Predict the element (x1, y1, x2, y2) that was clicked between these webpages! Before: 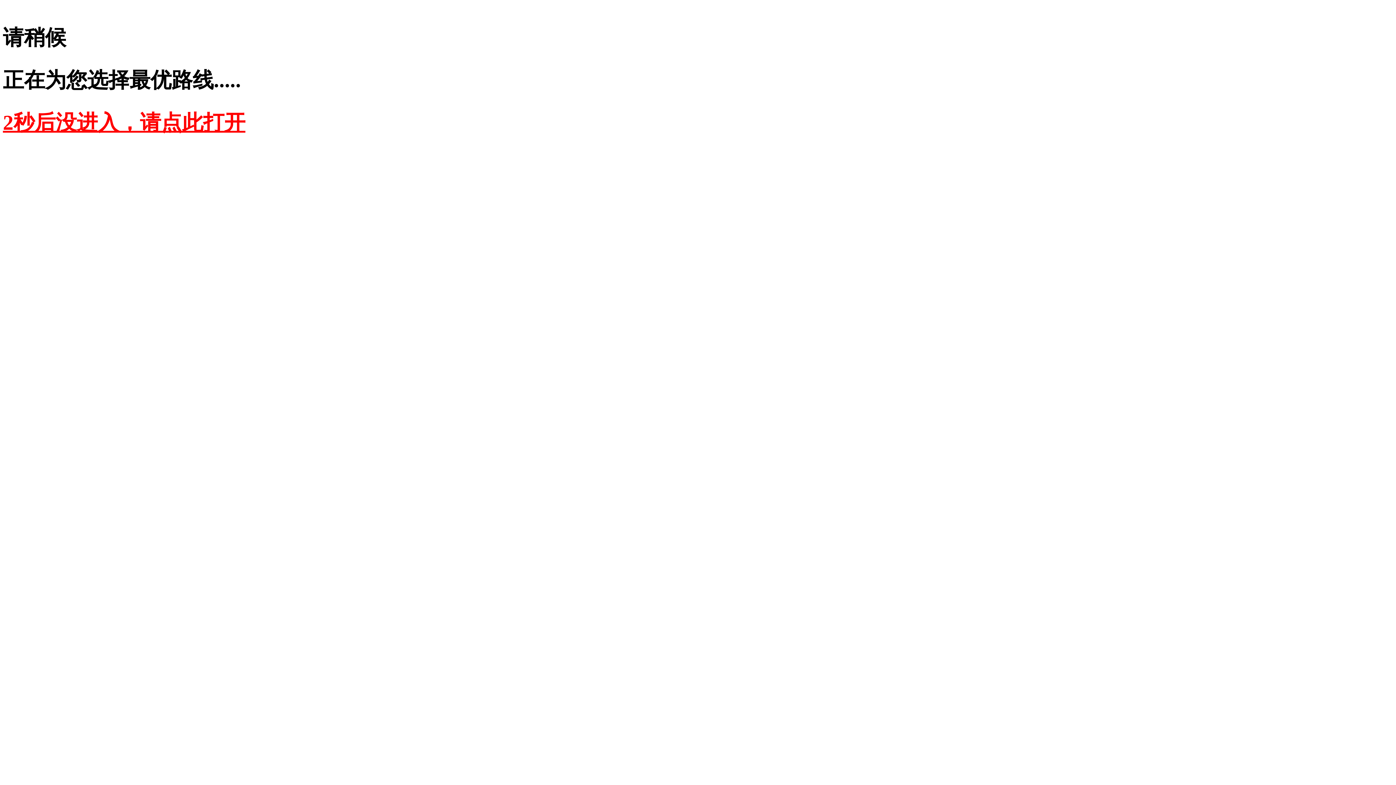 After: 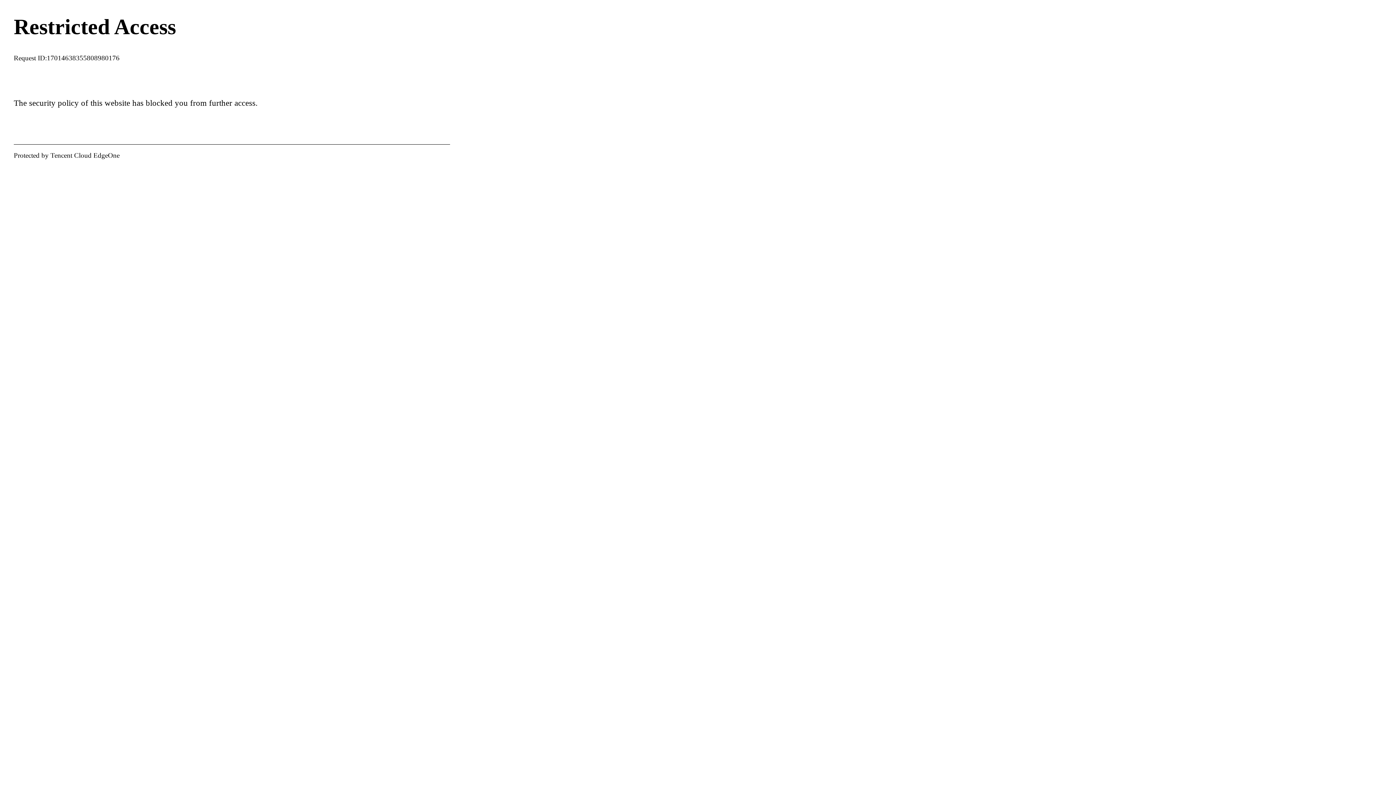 Action: bbox: (2, 110, 245, 134) label: 2秒后没进入，请点此打开